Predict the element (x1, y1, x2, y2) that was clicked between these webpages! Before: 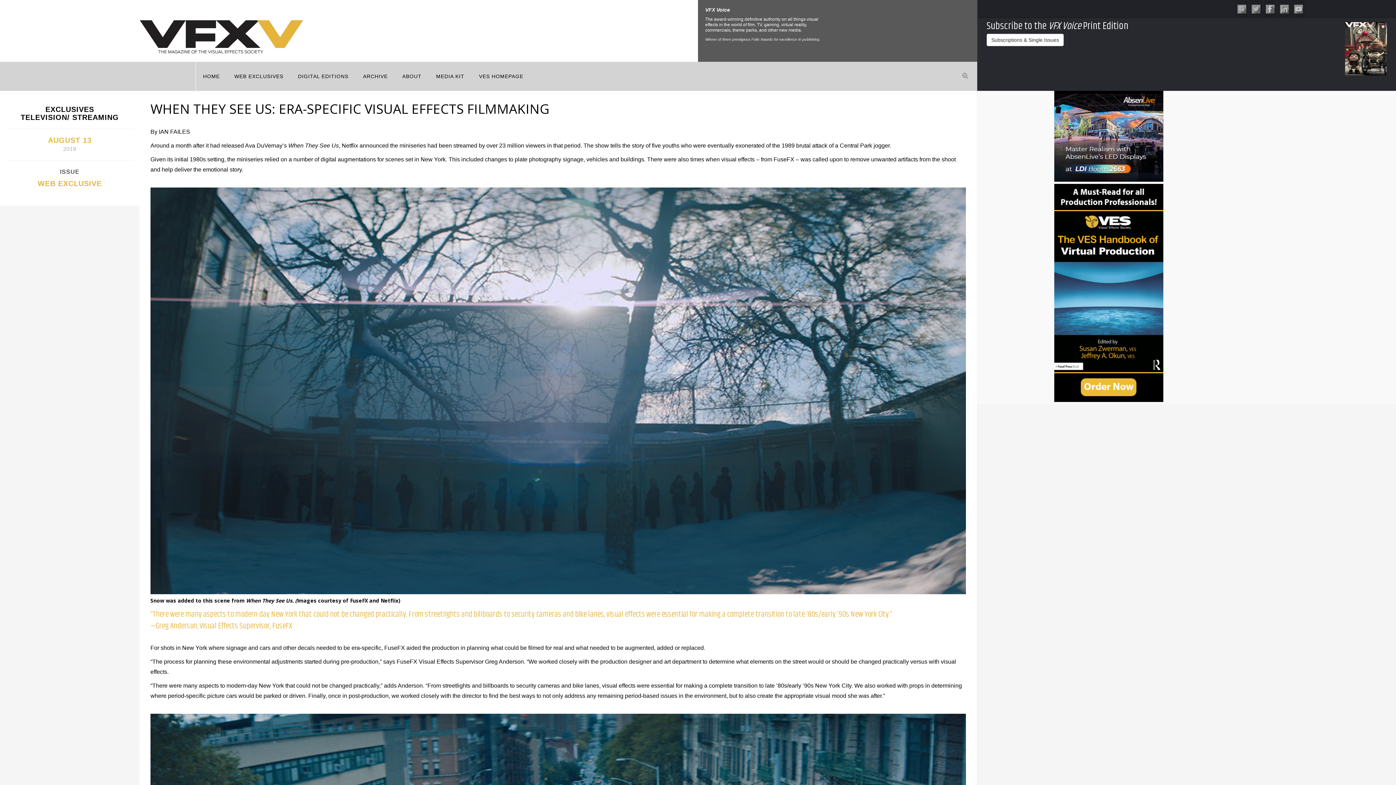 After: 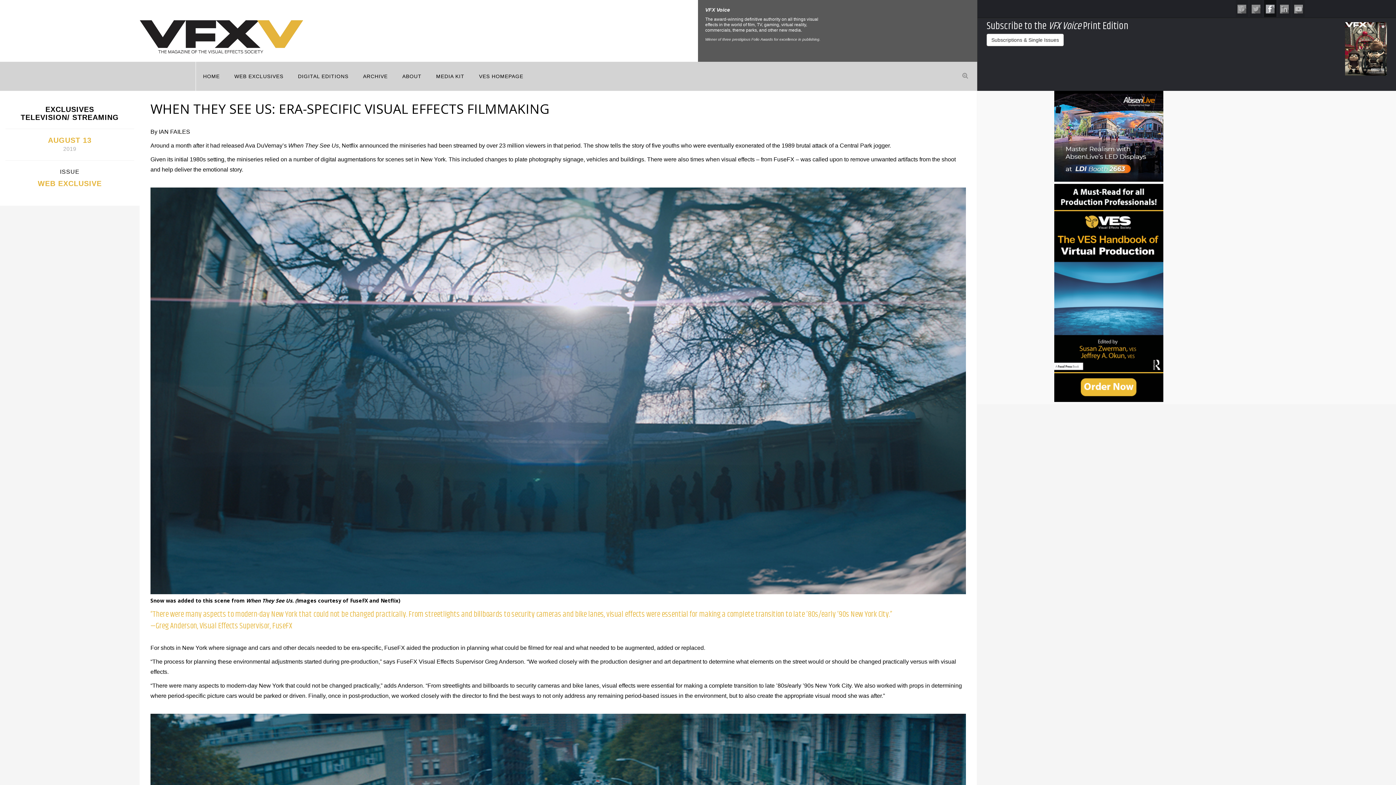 Action: bbox: (1264, 0, 1276, 17)